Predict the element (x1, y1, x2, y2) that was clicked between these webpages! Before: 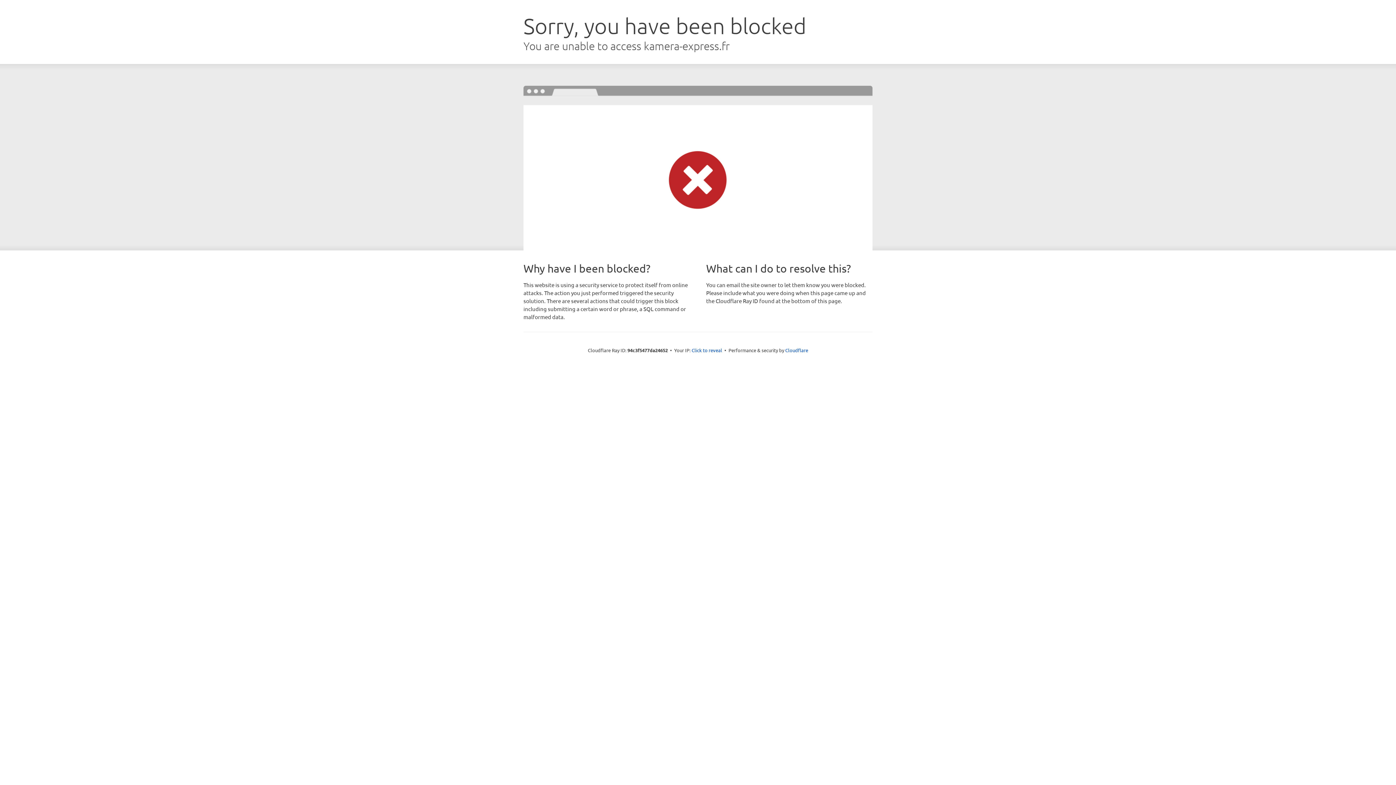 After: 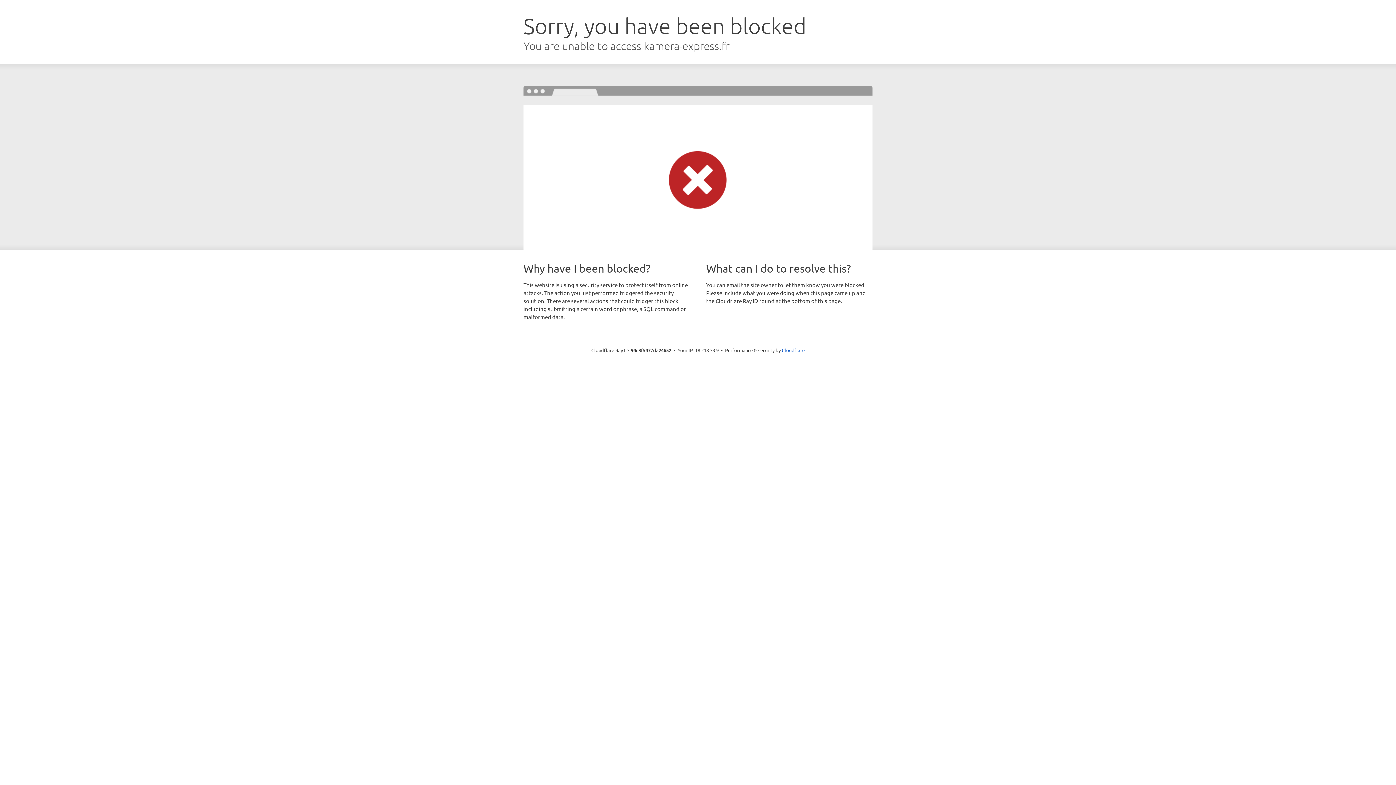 Action: label: Click to reveal bbox: (691, 346, 722, 353)